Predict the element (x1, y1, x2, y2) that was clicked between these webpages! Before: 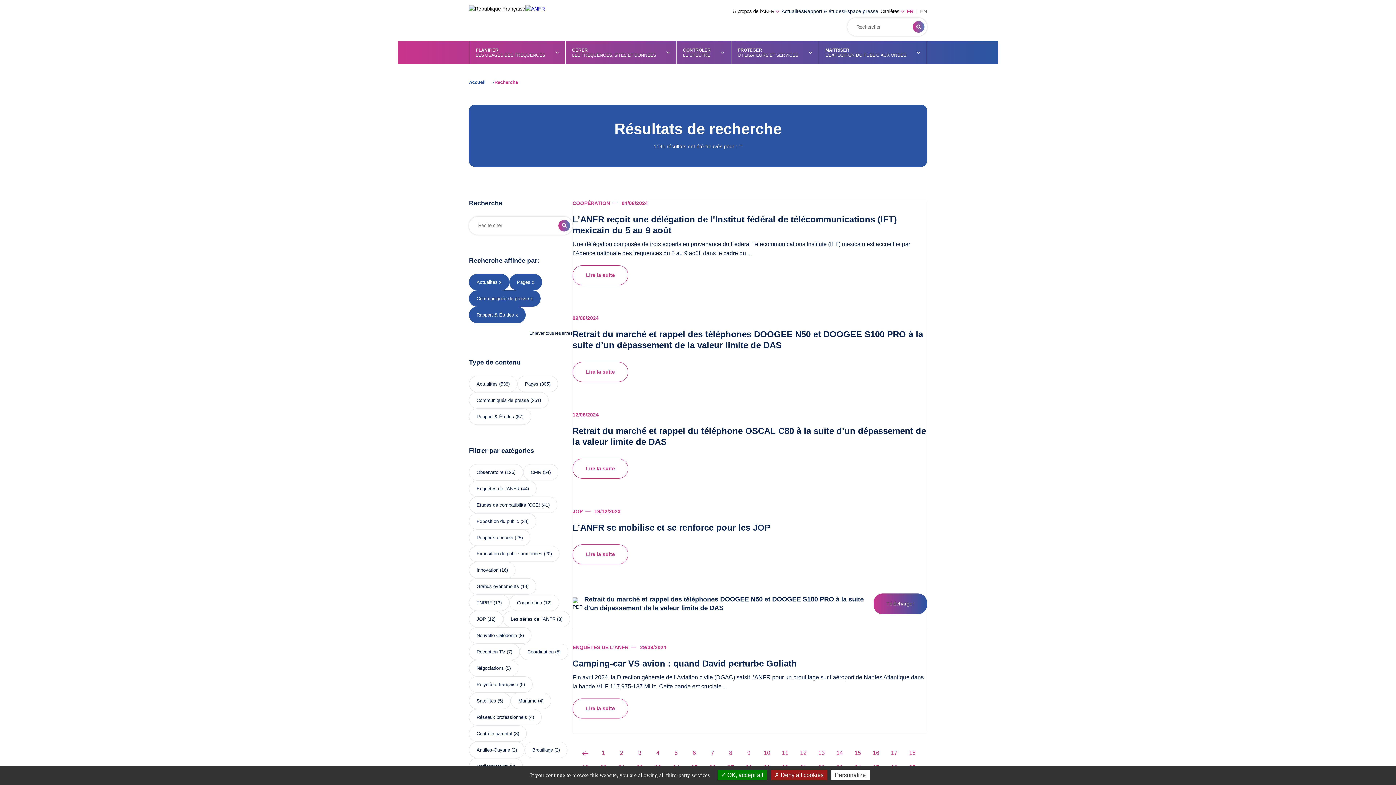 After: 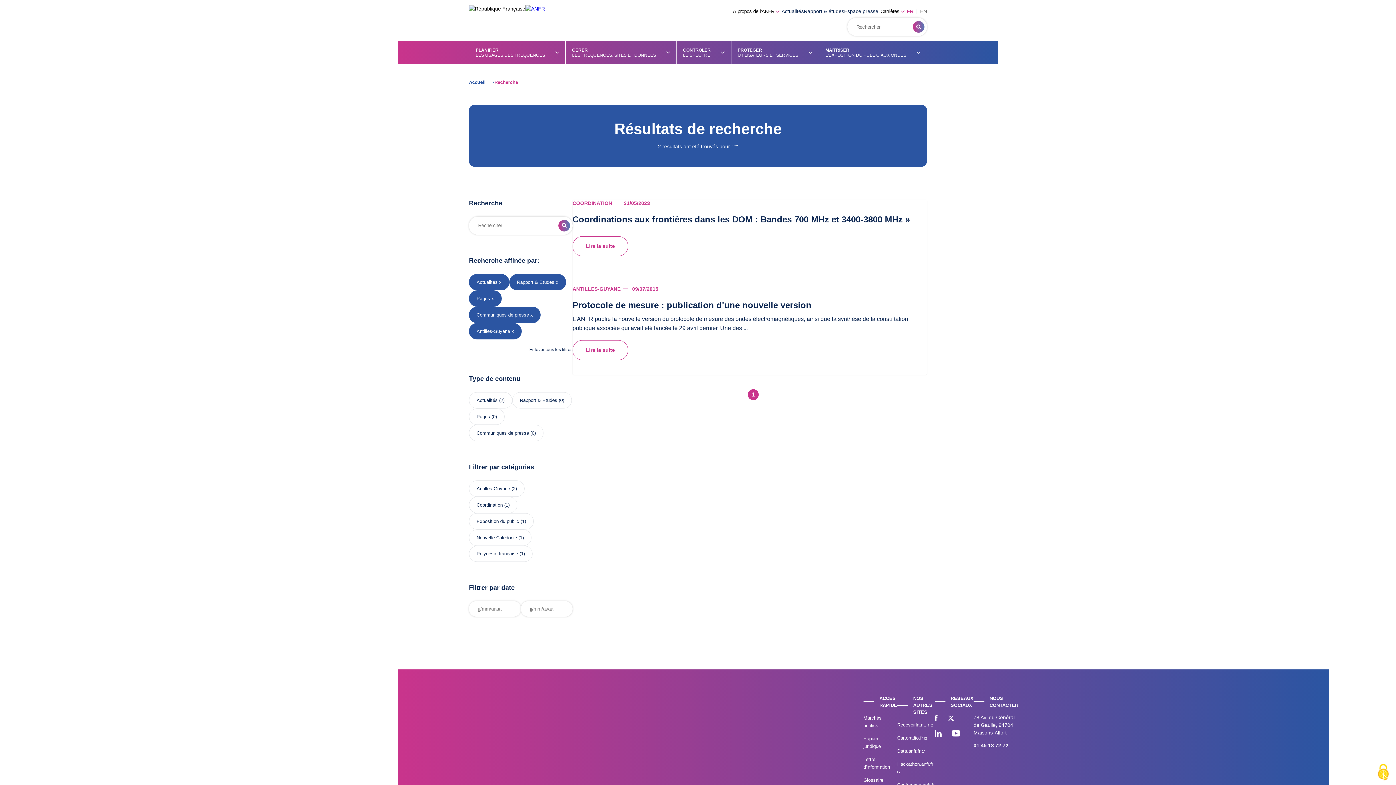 Action: label: Antilles-Guyane (2) bbox: (469, 742, 524, 758)